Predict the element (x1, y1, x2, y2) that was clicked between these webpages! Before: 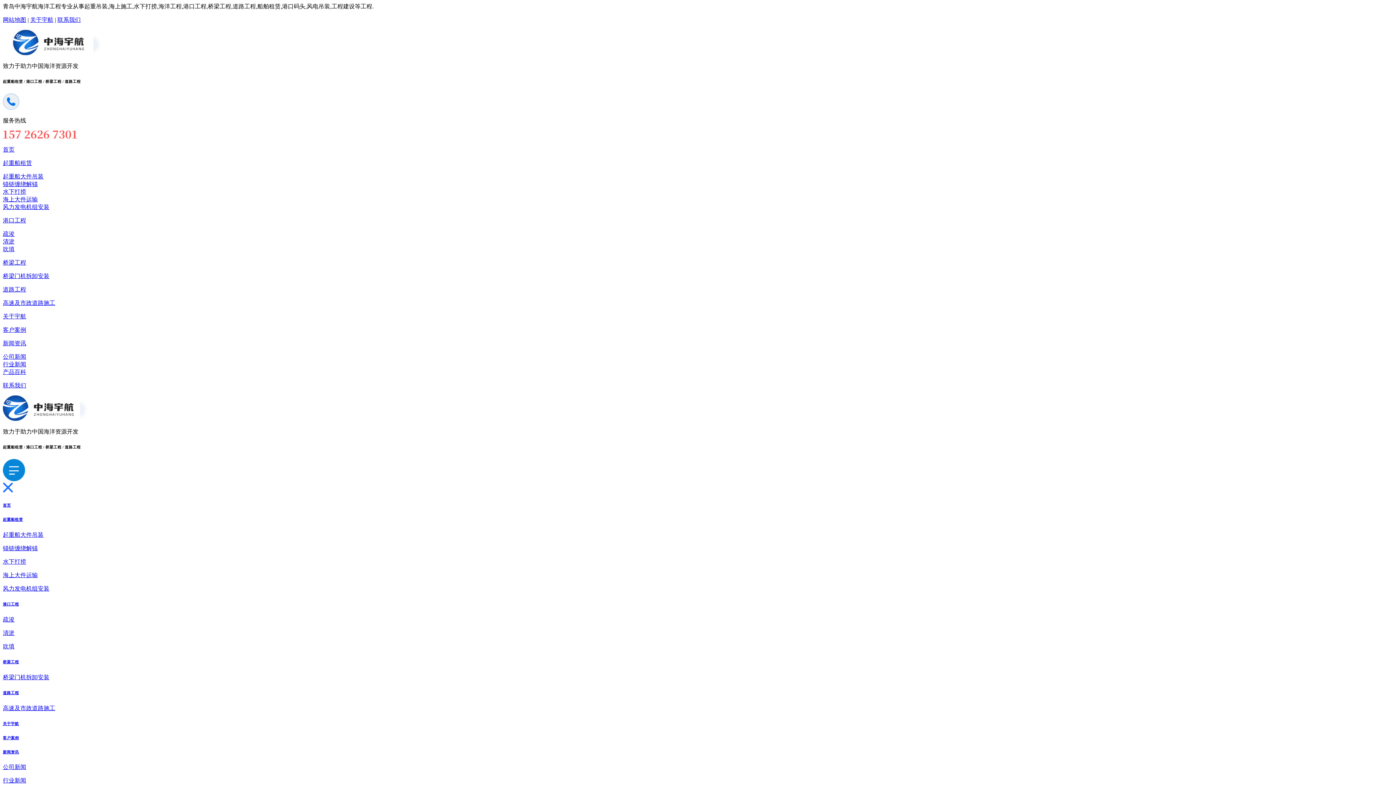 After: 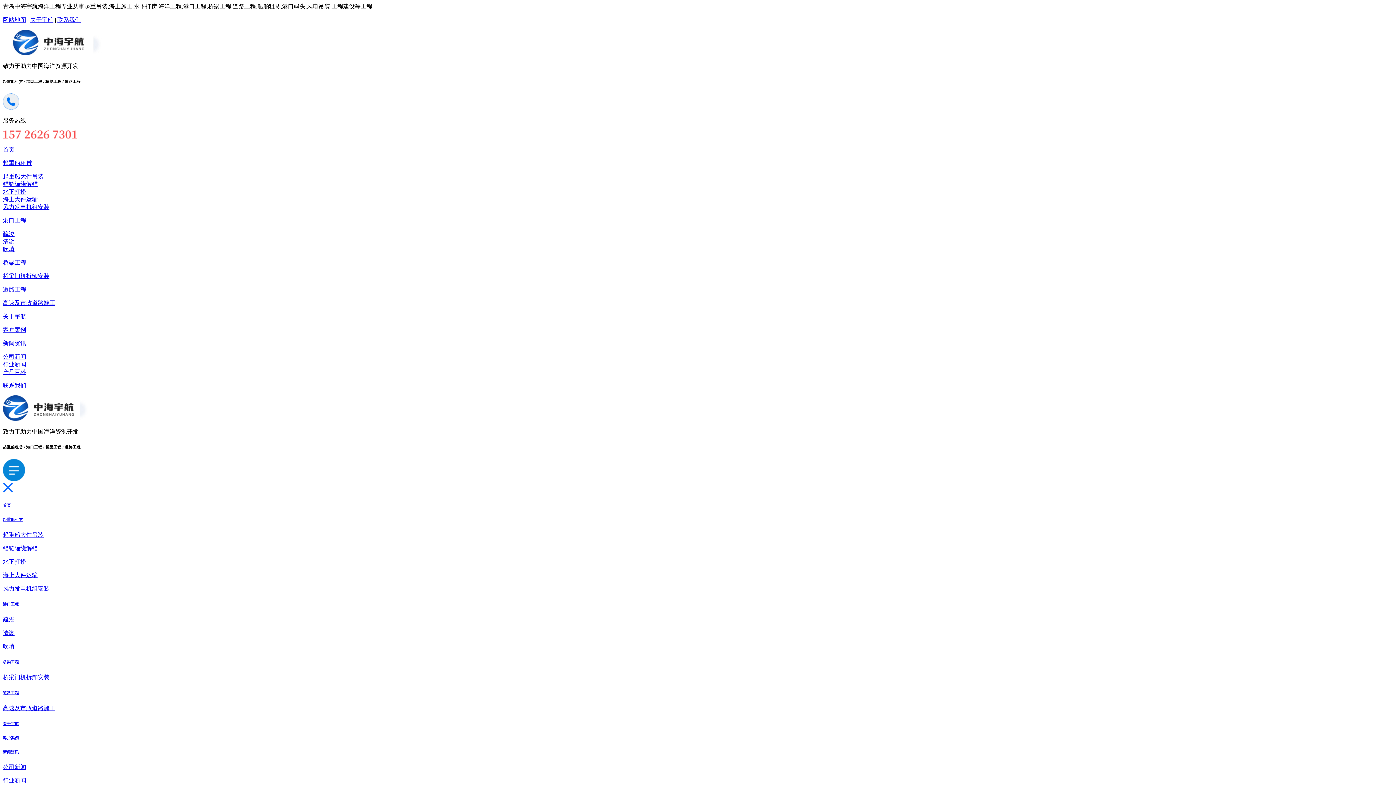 Action: label: 水下打捞 bbox: (2, 558, 26, 565)